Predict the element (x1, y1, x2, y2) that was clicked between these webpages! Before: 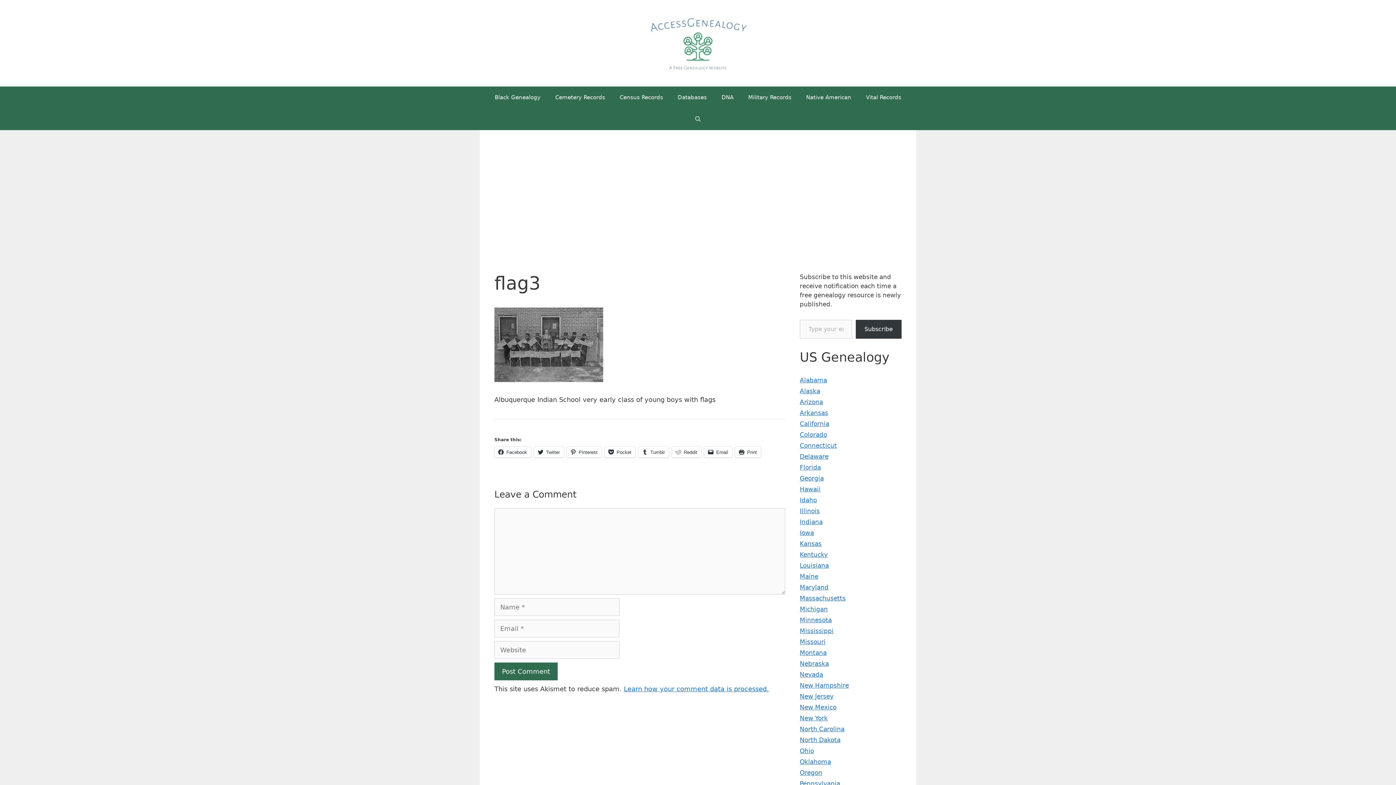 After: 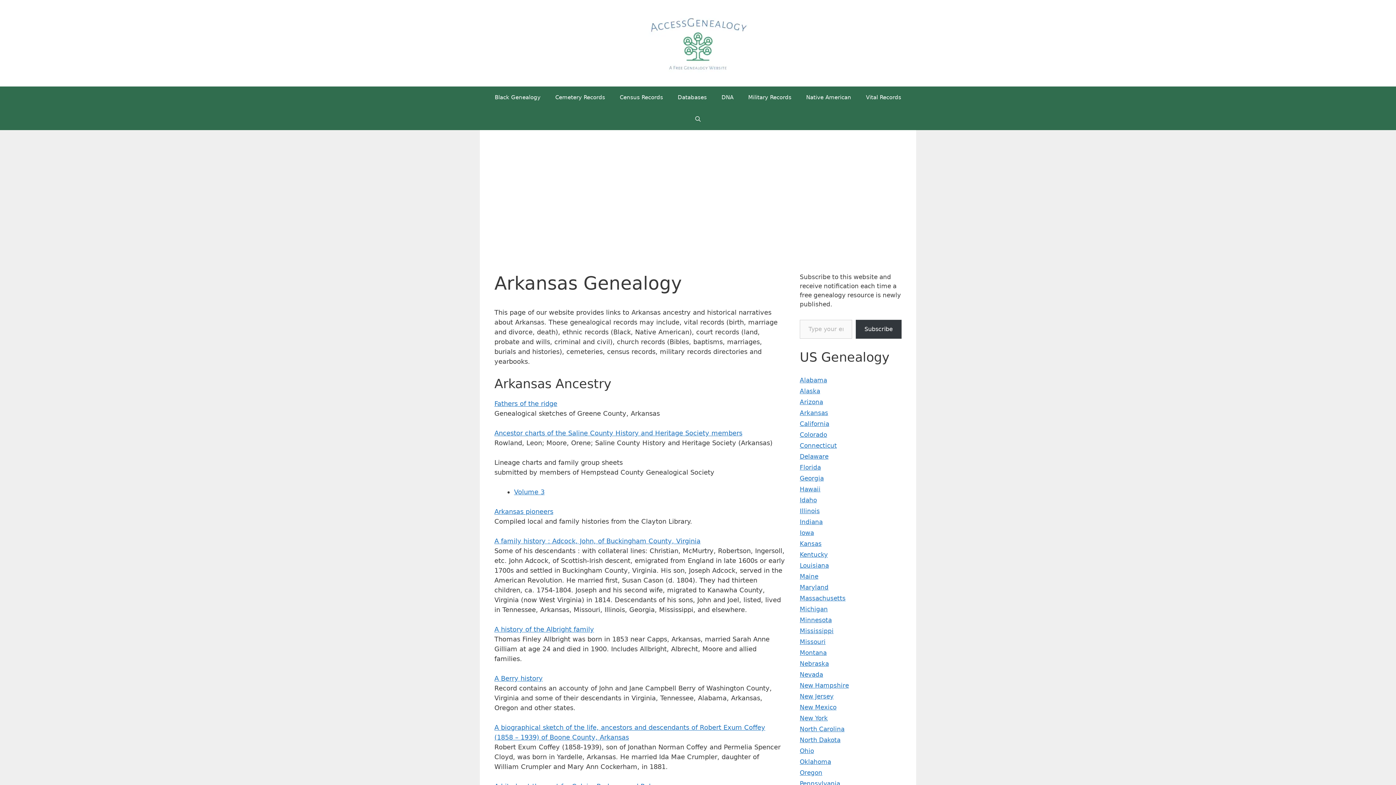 Action: label: Arkansas bbox: (800, 409, 828, 416)